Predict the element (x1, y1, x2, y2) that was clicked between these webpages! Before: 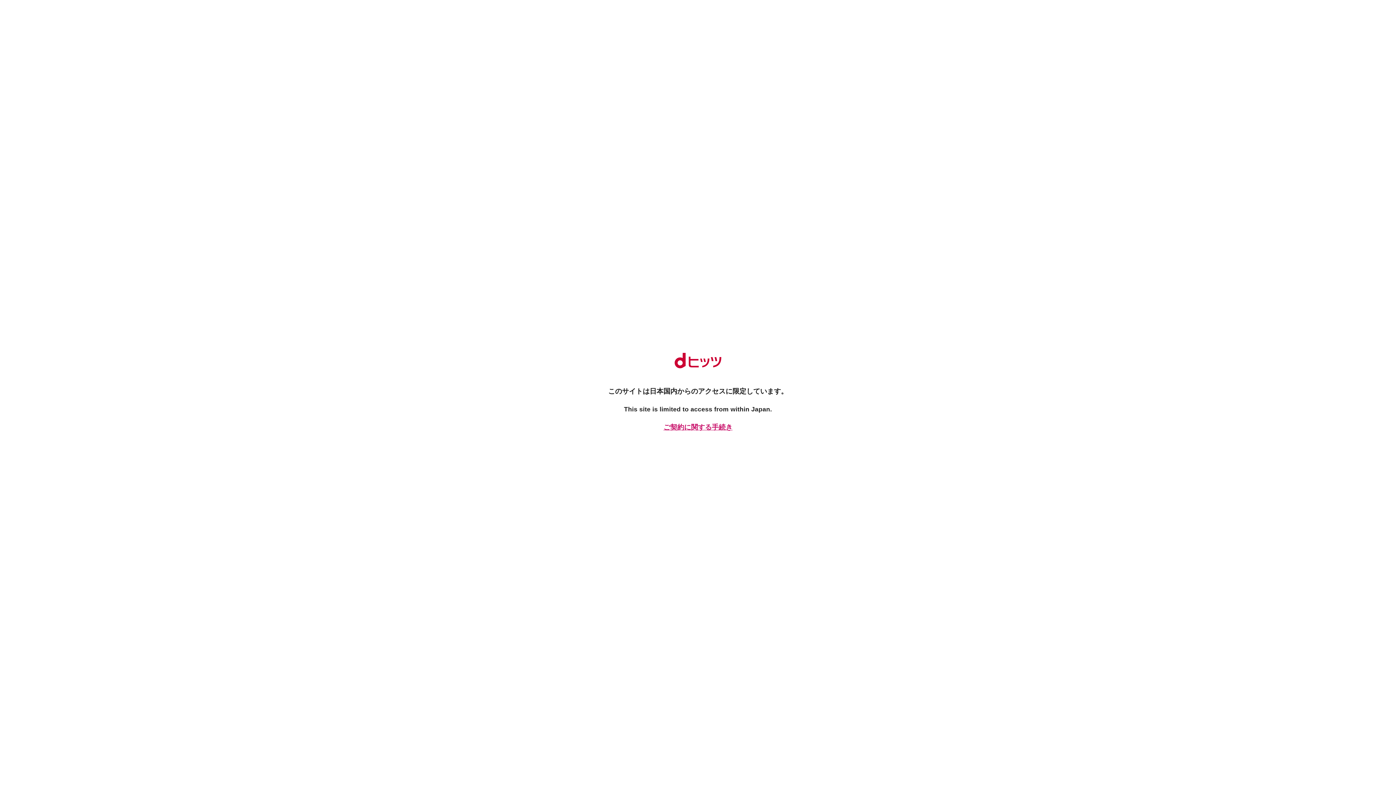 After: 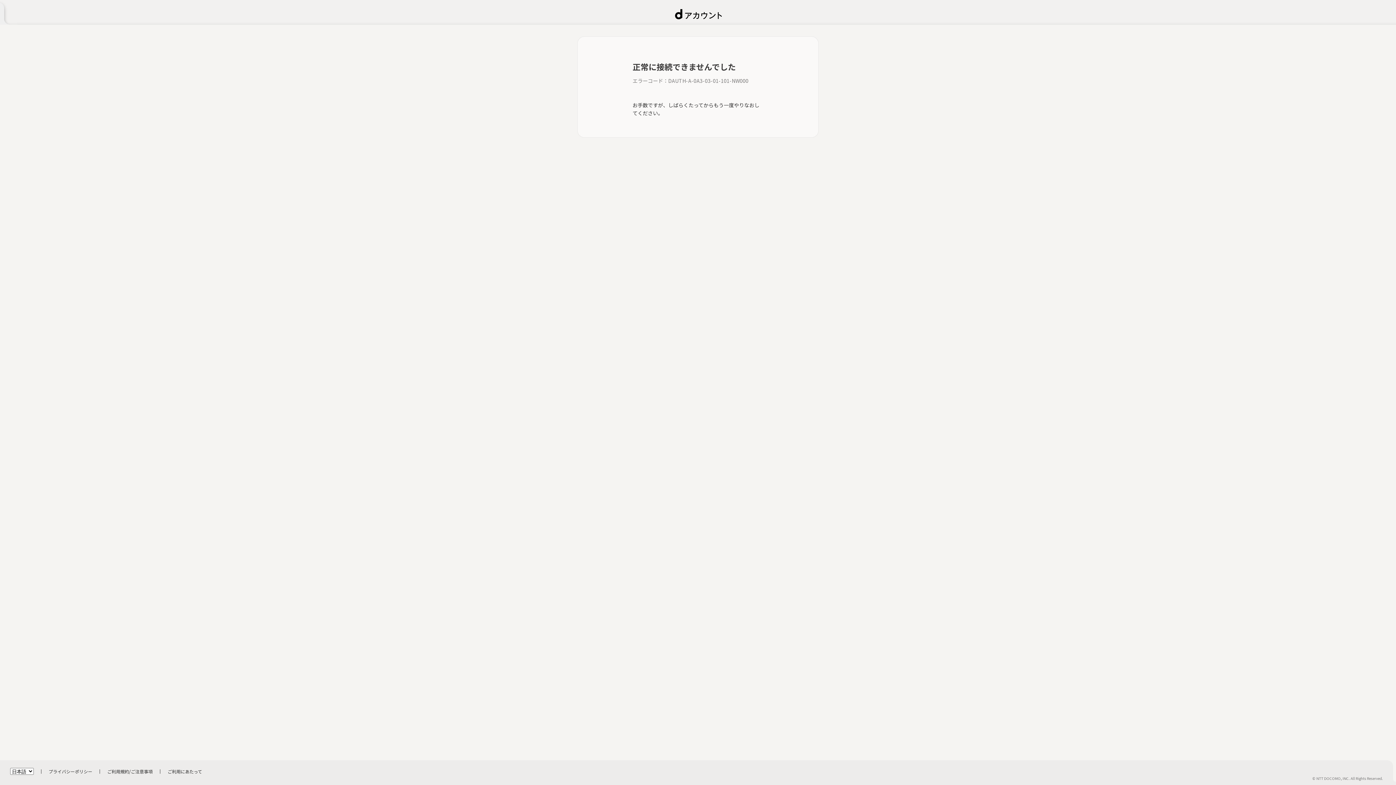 Action: label: ご契約に関する手続き bbox: (661, 422, 734, 432)